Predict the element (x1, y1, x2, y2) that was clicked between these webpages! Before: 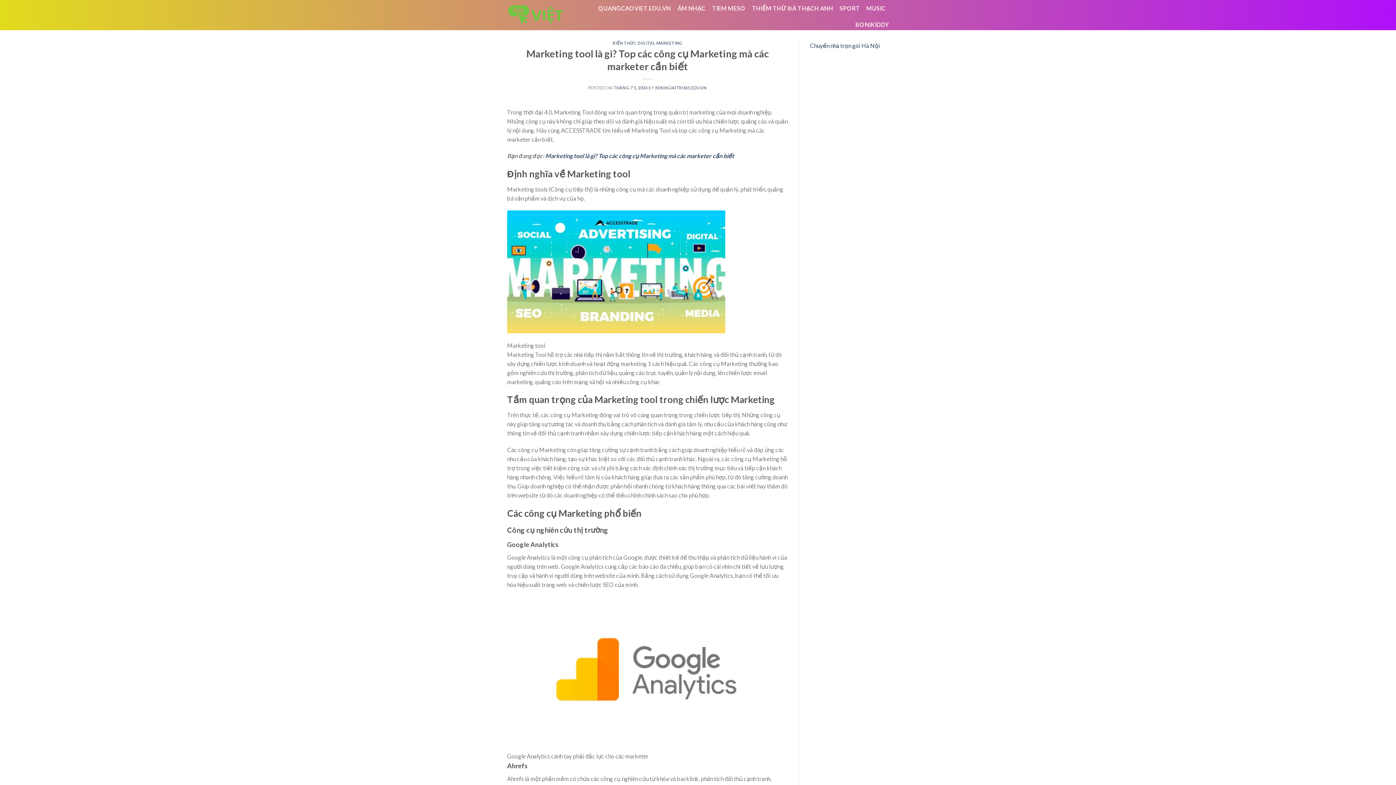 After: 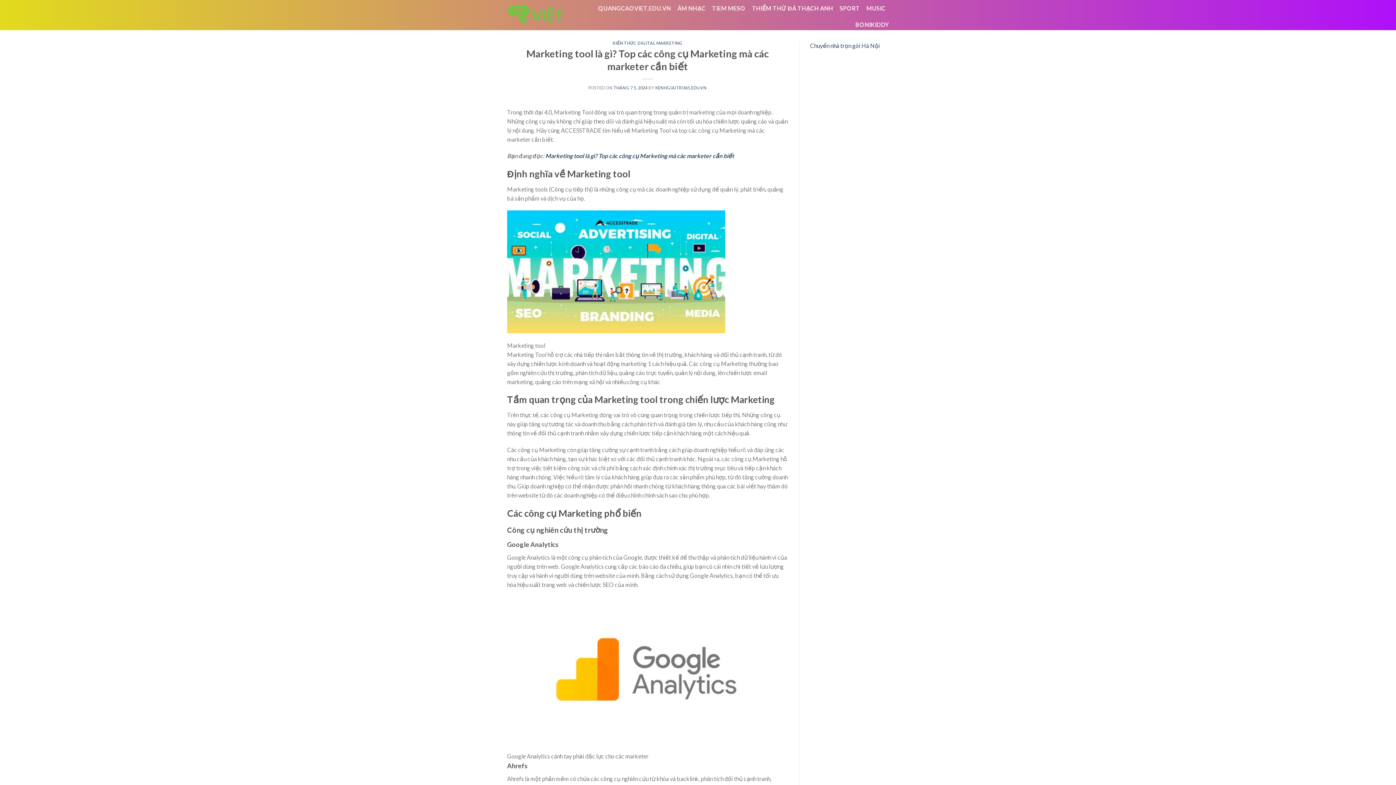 Action: label: Marketing tool là gì? Top các công cụ Marketing mà các marketer cần biết bbox: (545, 152, 734, 159)